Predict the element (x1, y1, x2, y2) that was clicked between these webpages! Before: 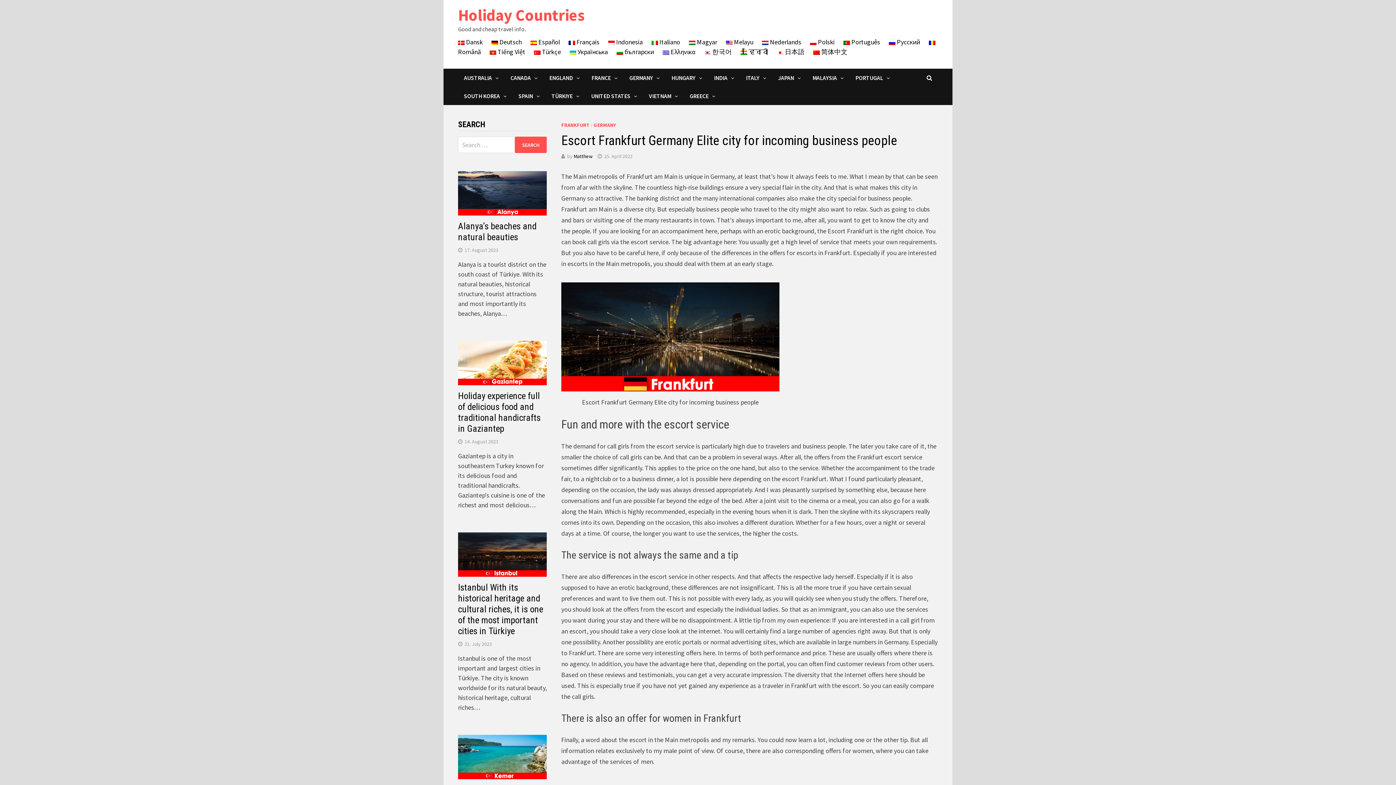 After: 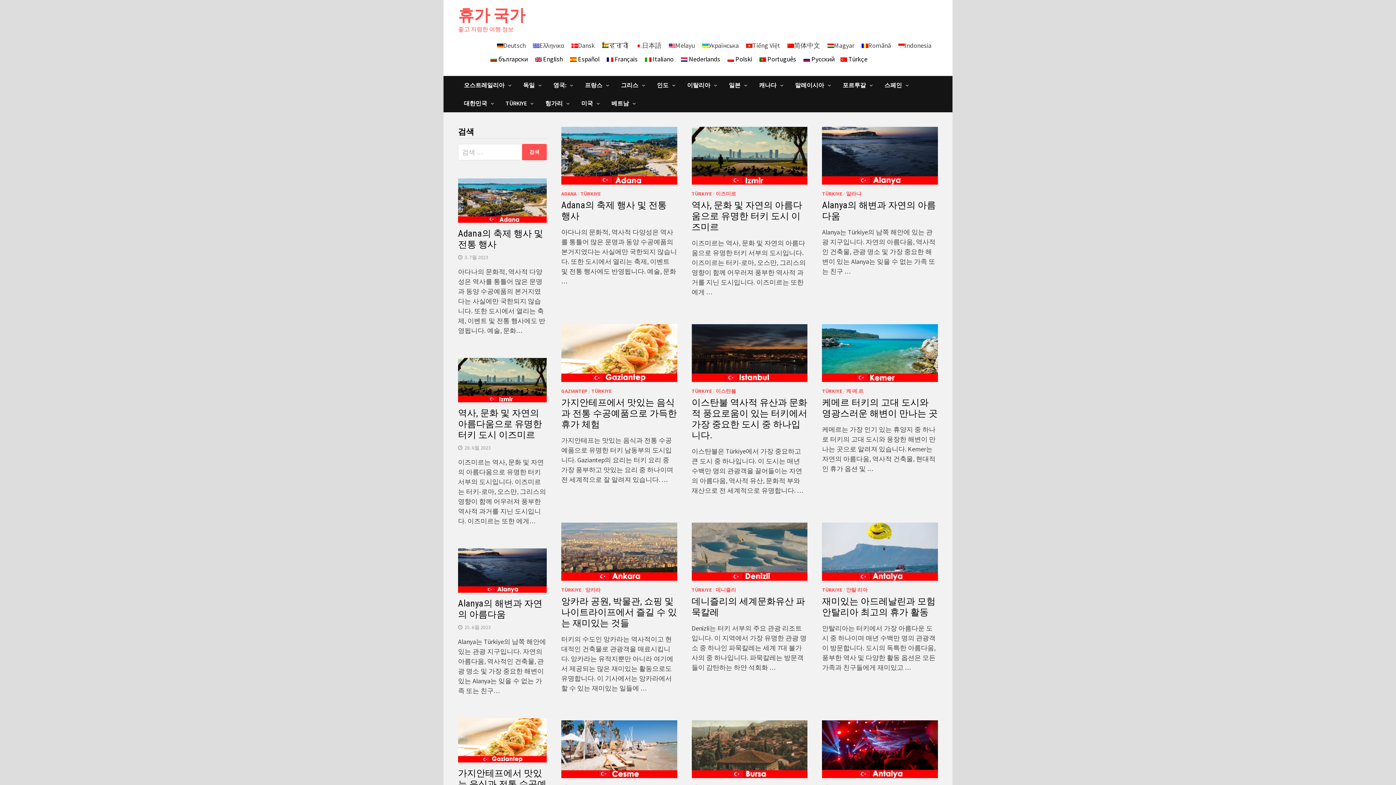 Action: bbox: (704, 47, 732, 56) label:  한국어